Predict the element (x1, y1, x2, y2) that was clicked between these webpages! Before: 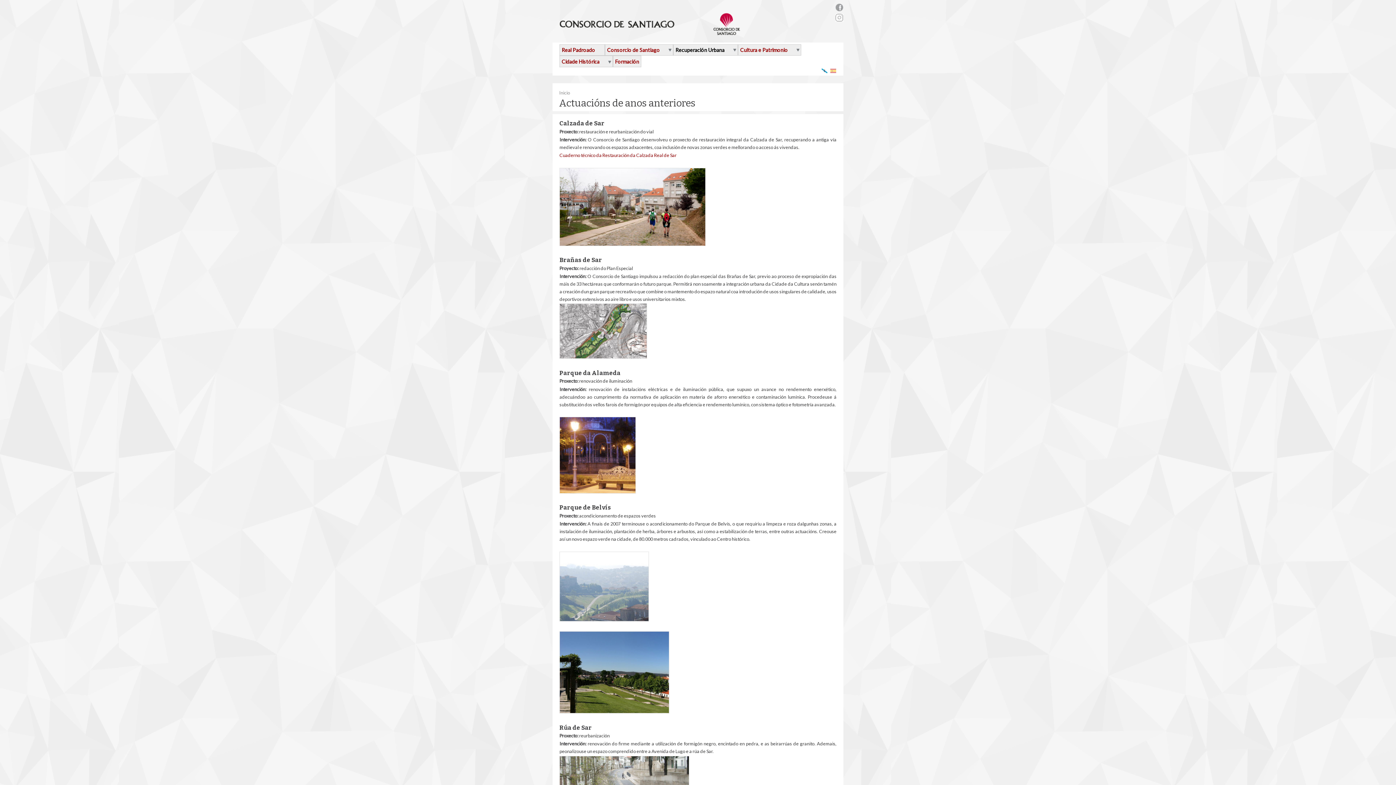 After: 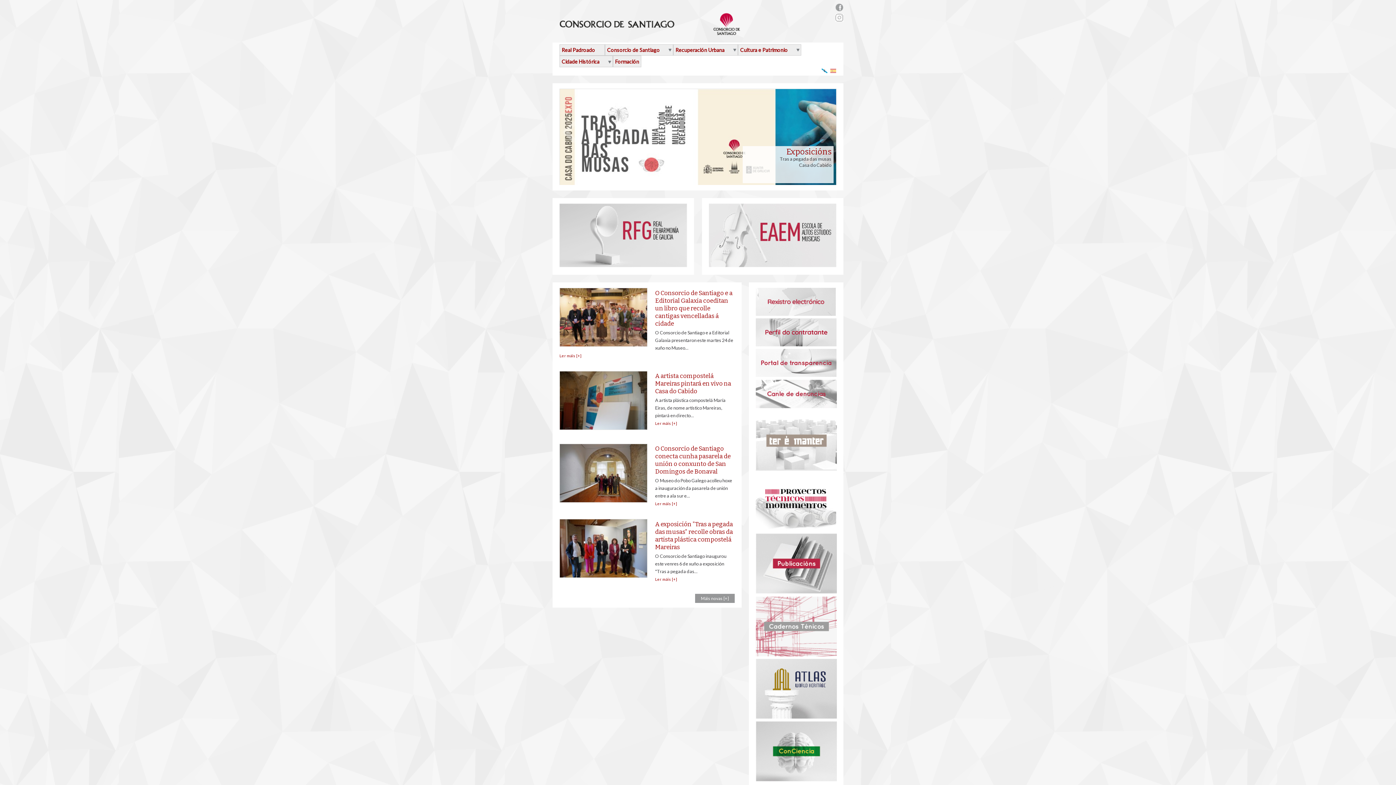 Action: bbox: (559, 89, 570, 95) label: Inicio